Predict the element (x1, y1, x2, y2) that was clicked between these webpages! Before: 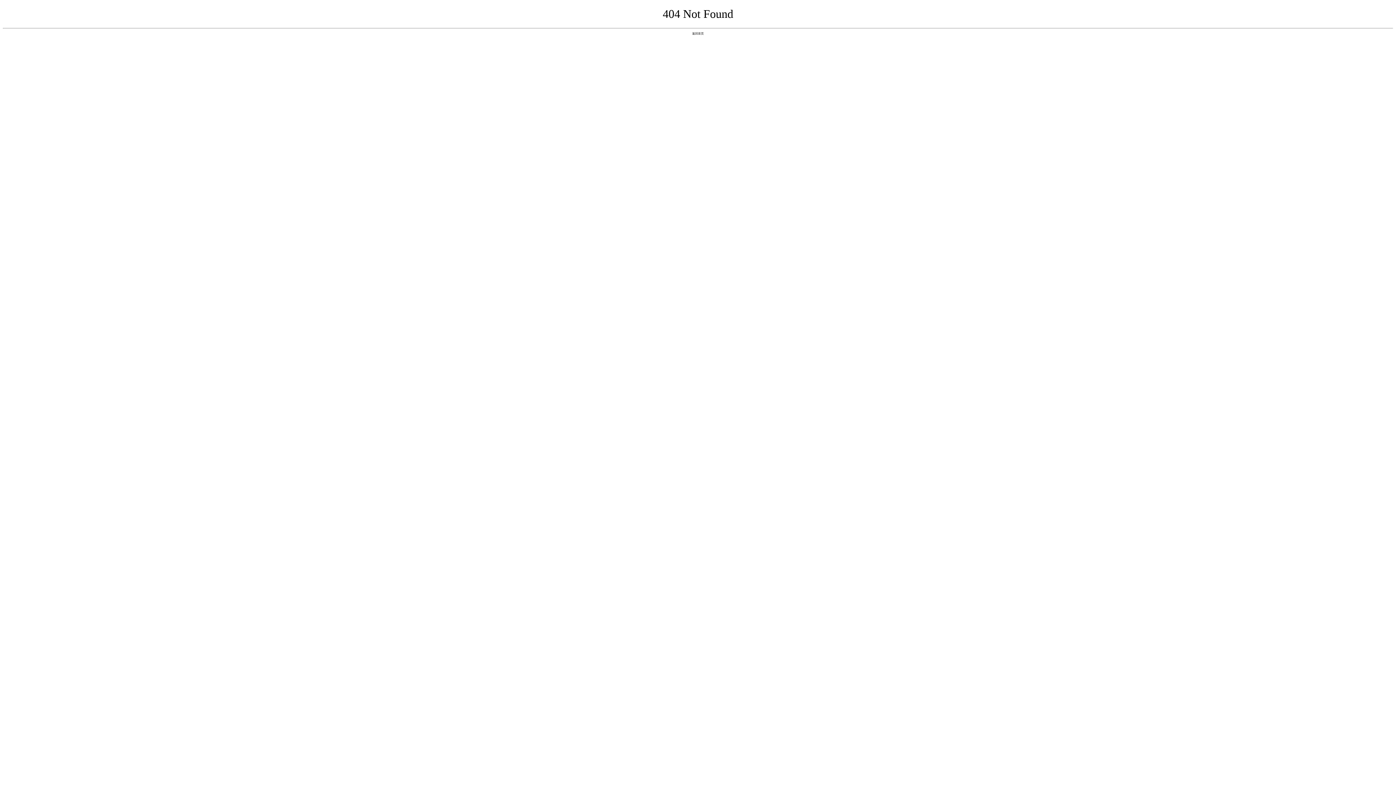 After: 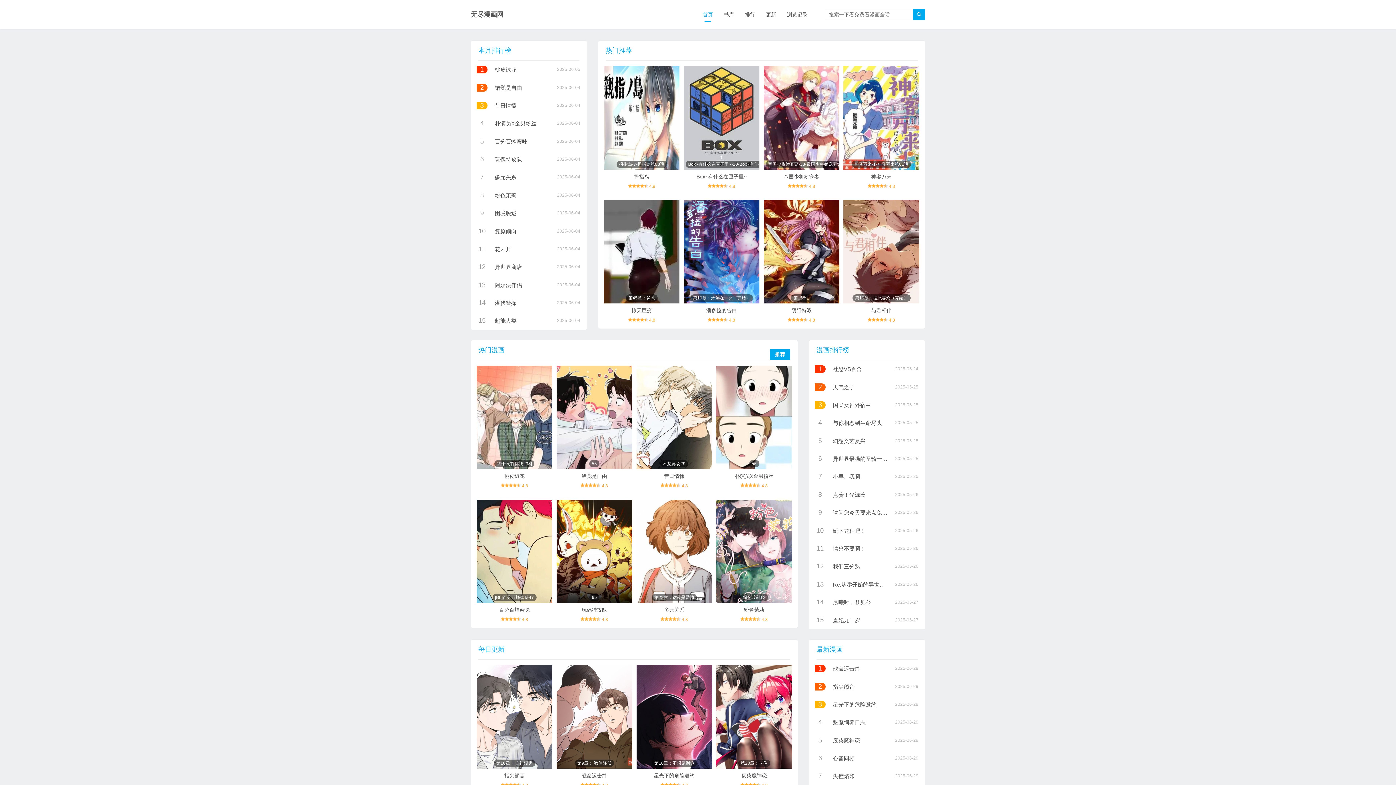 Action: bbox: (692, 31, 704, 35) label: 返回首页